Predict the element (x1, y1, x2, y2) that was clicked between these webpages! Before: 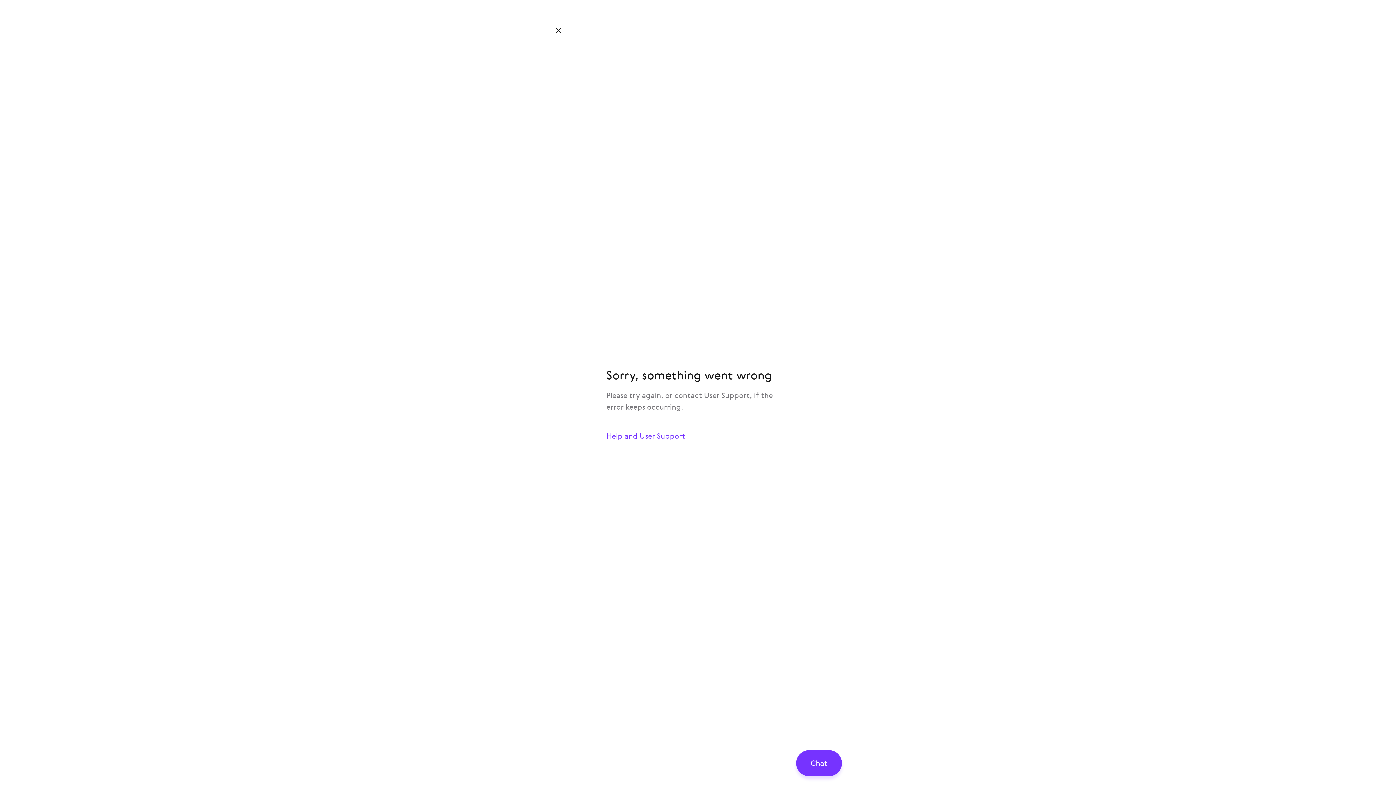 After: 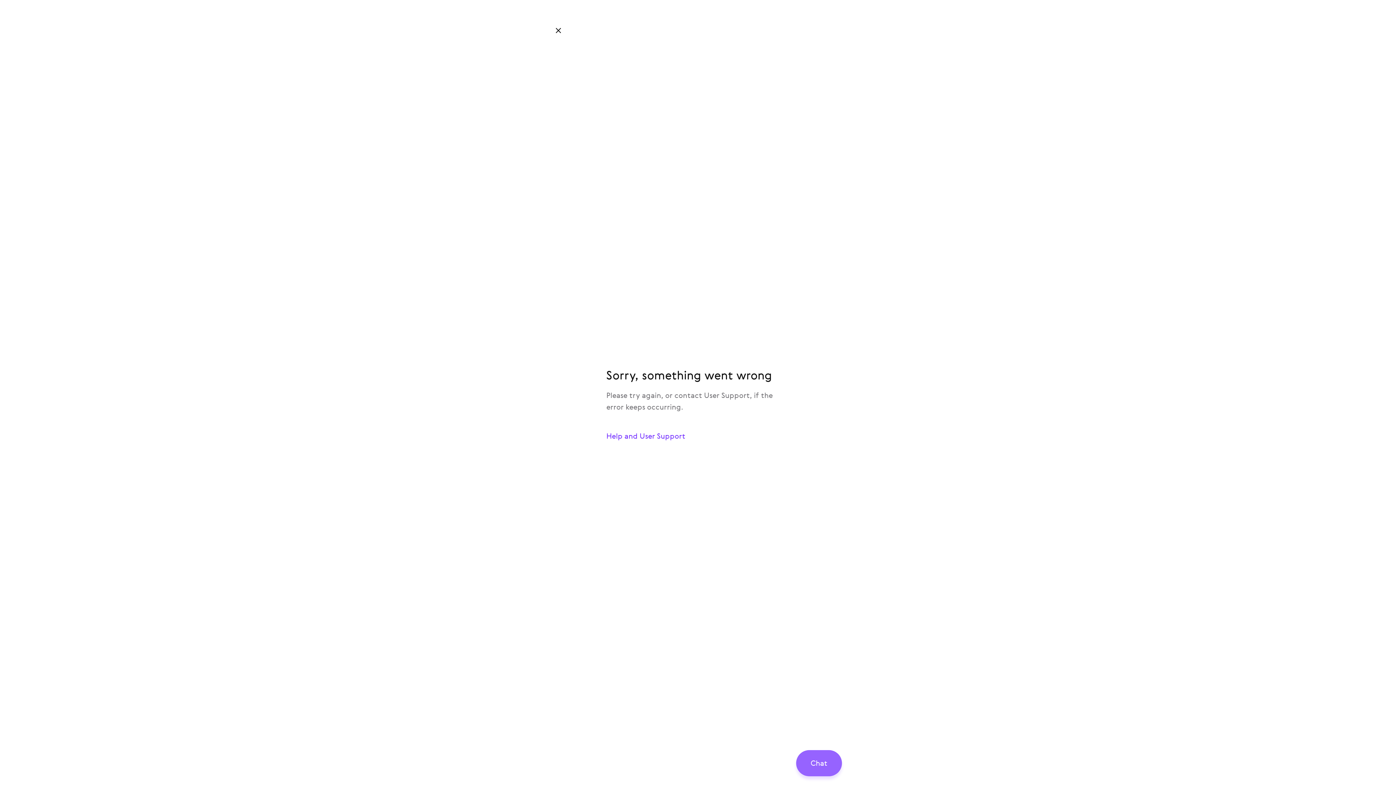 Action: bbox: (796, 750, 842, 776) label: Chat